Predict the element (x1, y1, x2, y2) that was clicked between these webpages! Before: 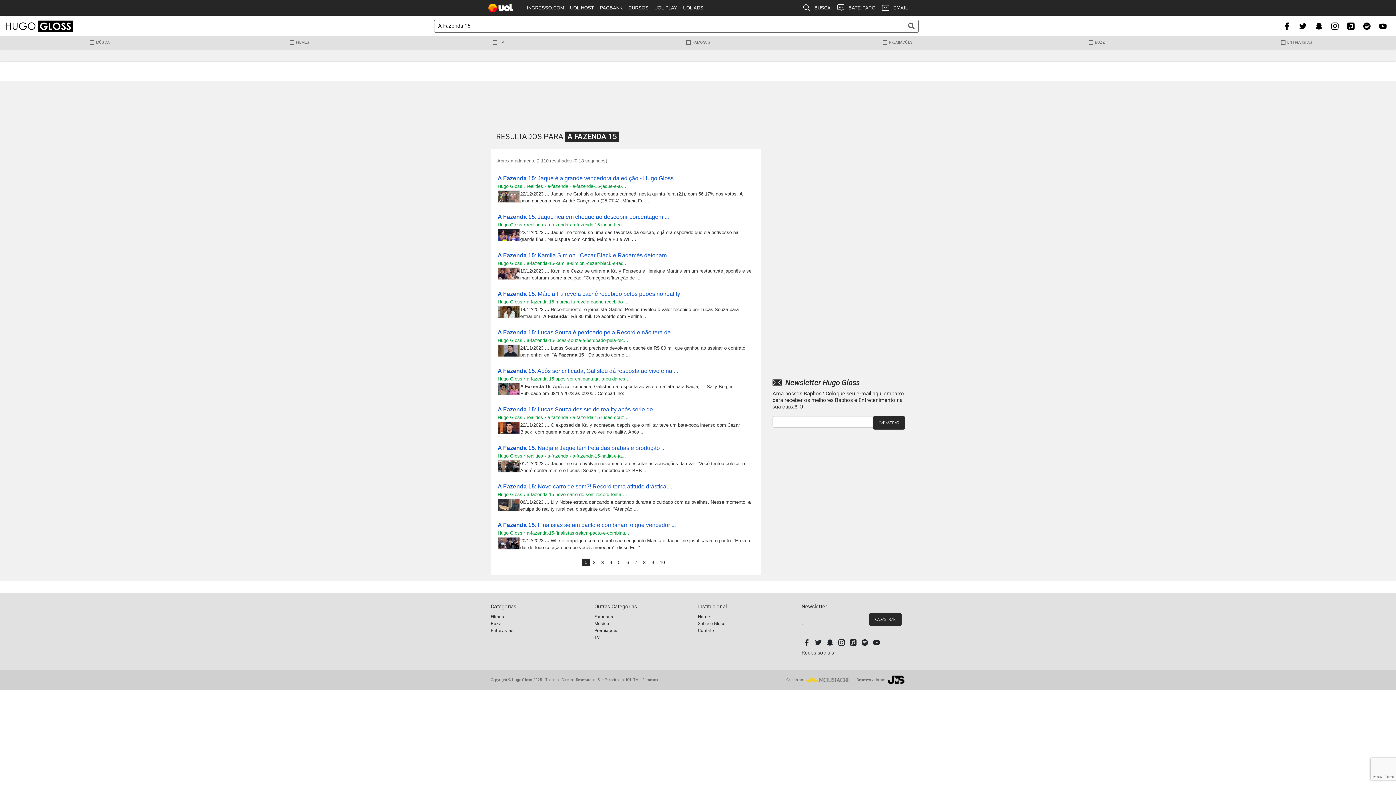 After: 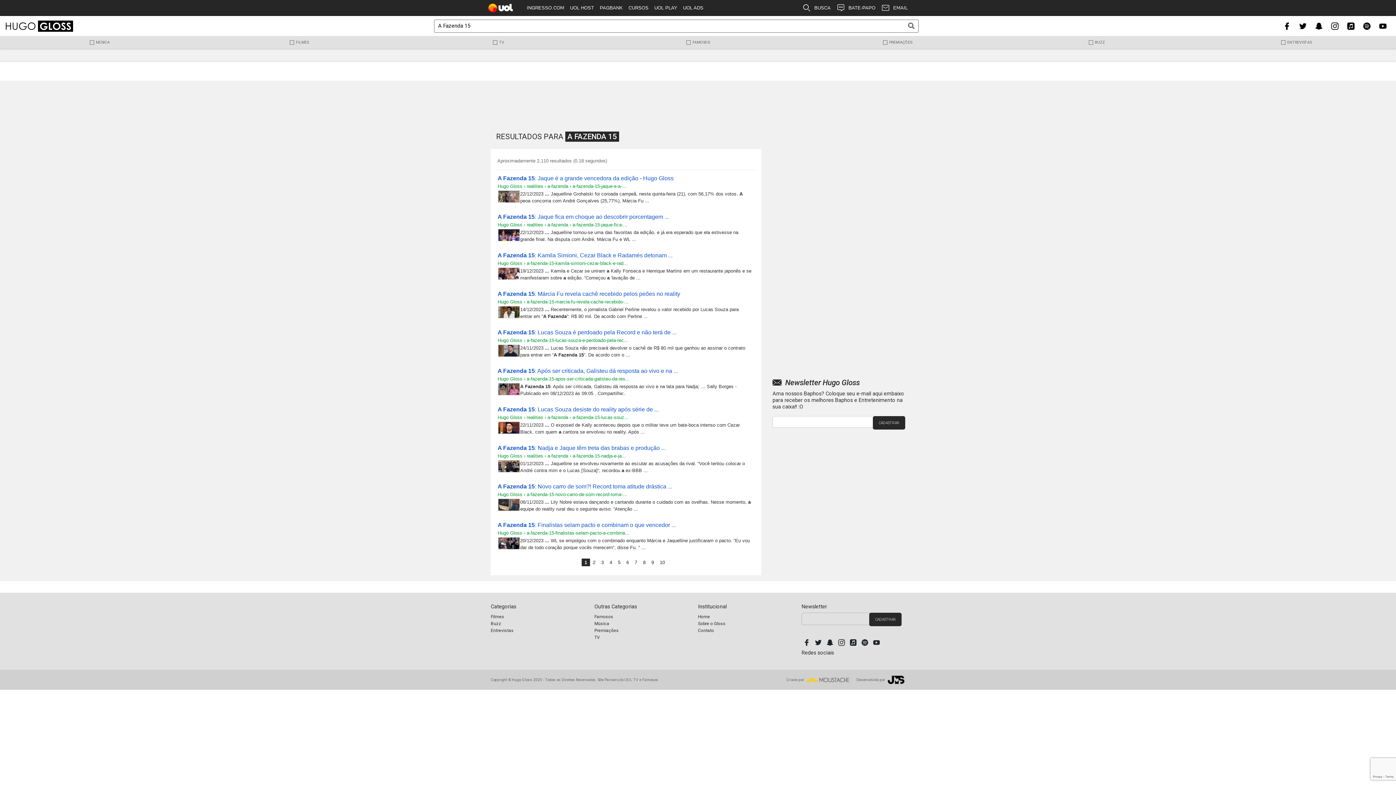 Action: bbox: (497, 424, 520, 430)